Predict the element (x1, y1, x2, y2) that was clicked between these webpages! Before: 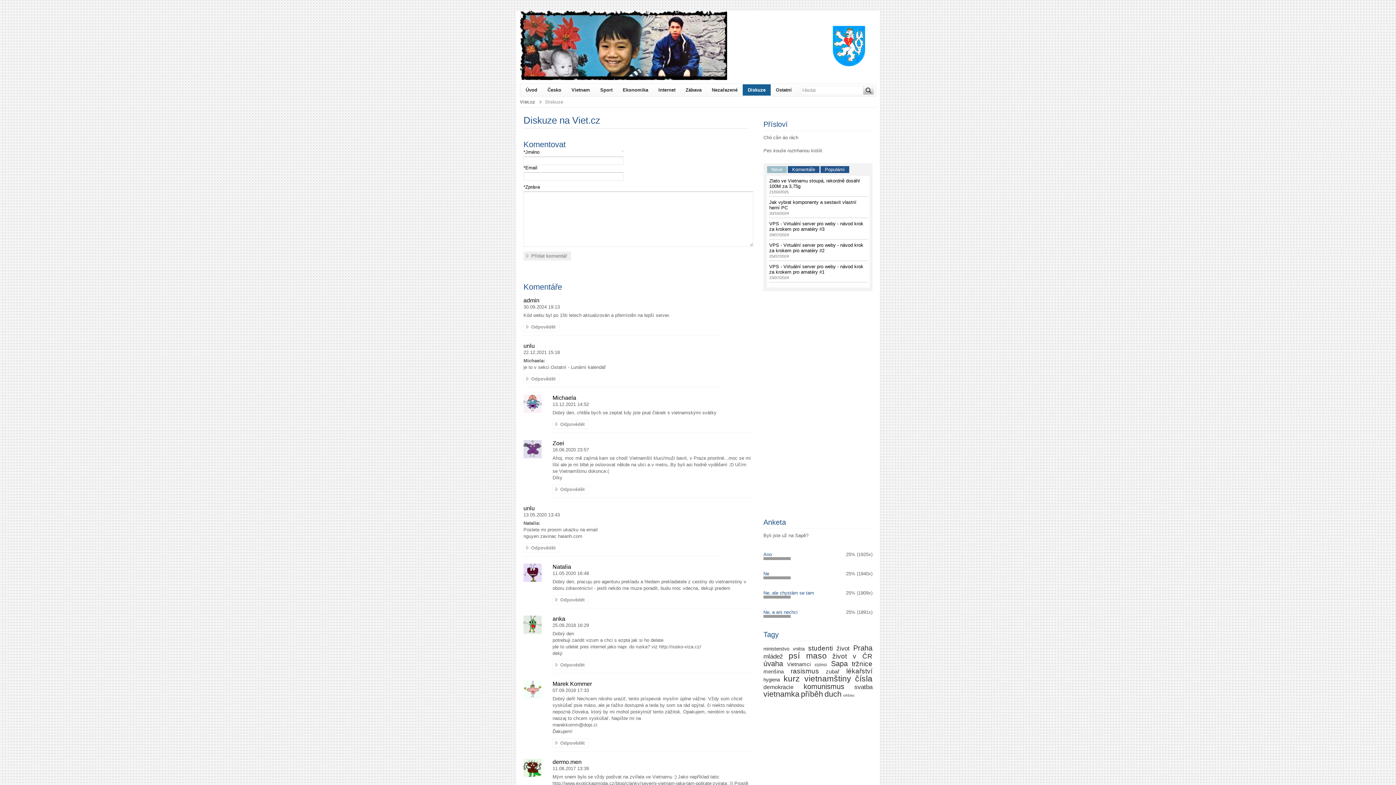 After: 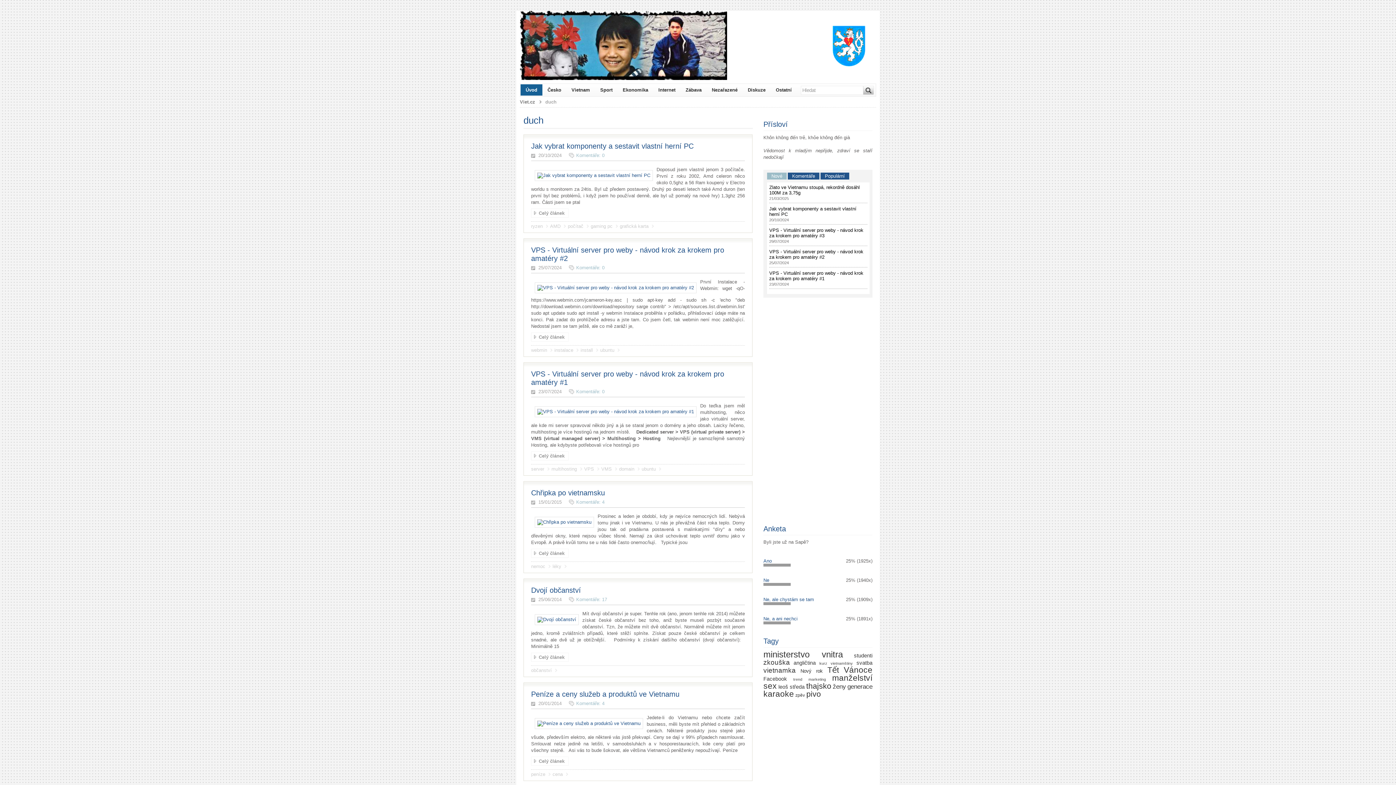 Action: label: duch bbox: (824, 690, 841, 698)